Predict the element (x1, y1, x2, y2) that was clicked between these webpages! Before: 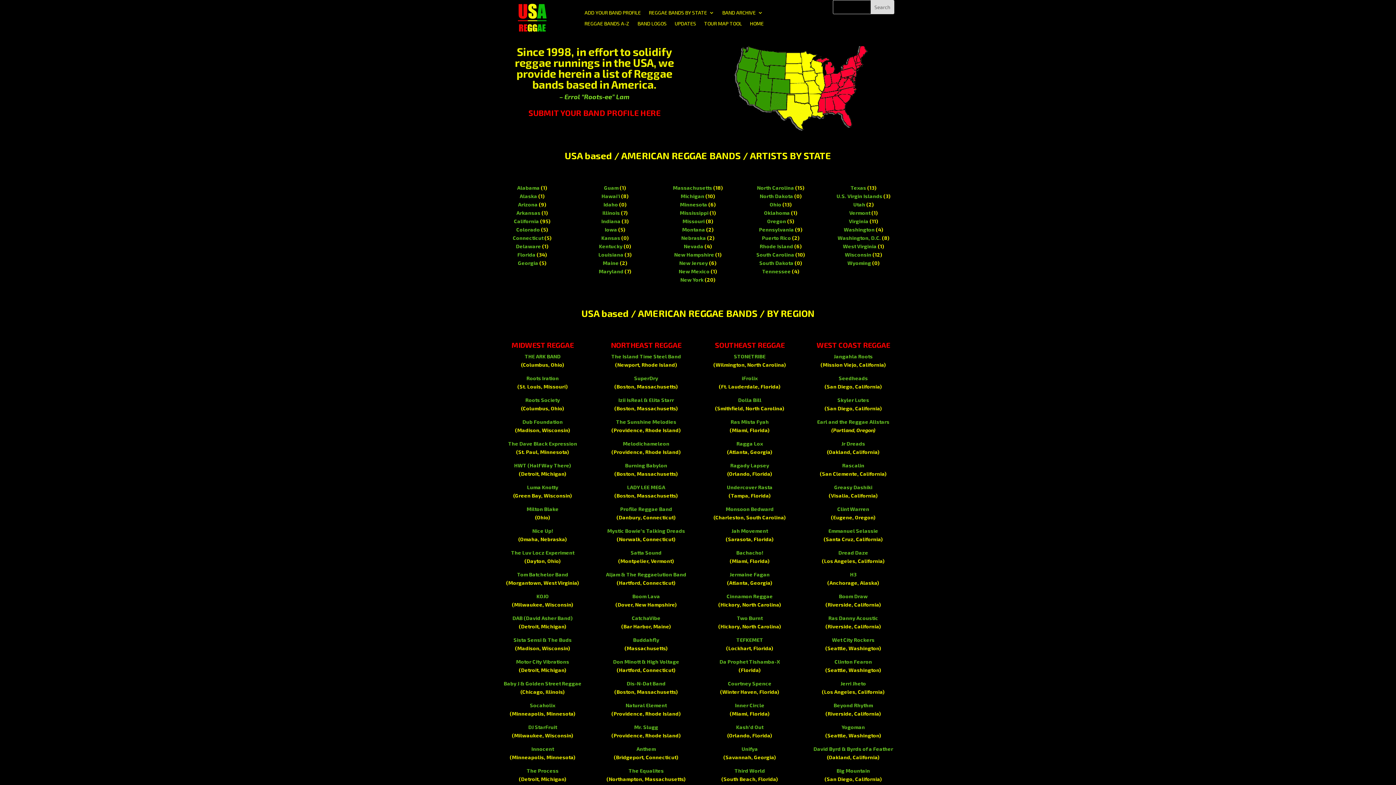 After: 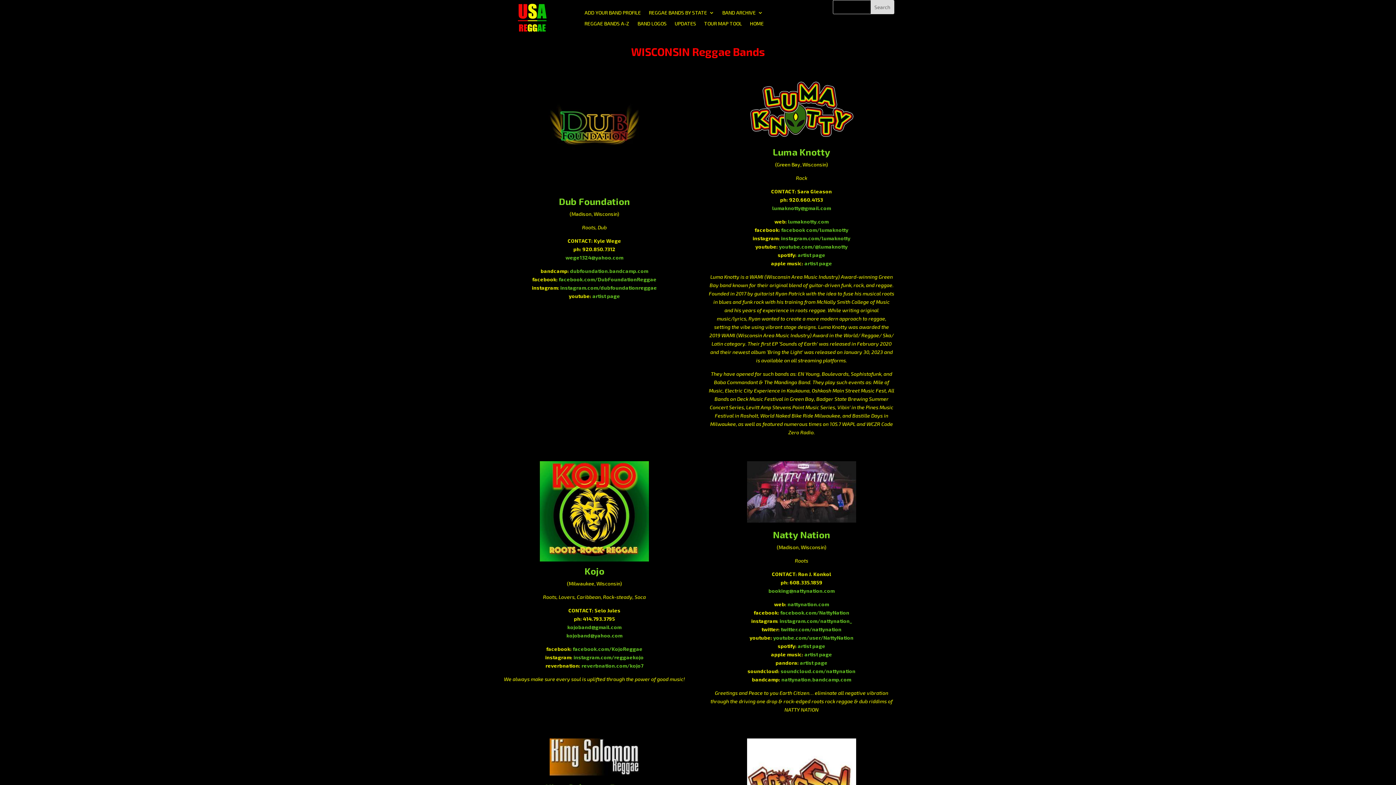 Action: bbox: (528, 724, 557, 730) label: DJ StarFruit